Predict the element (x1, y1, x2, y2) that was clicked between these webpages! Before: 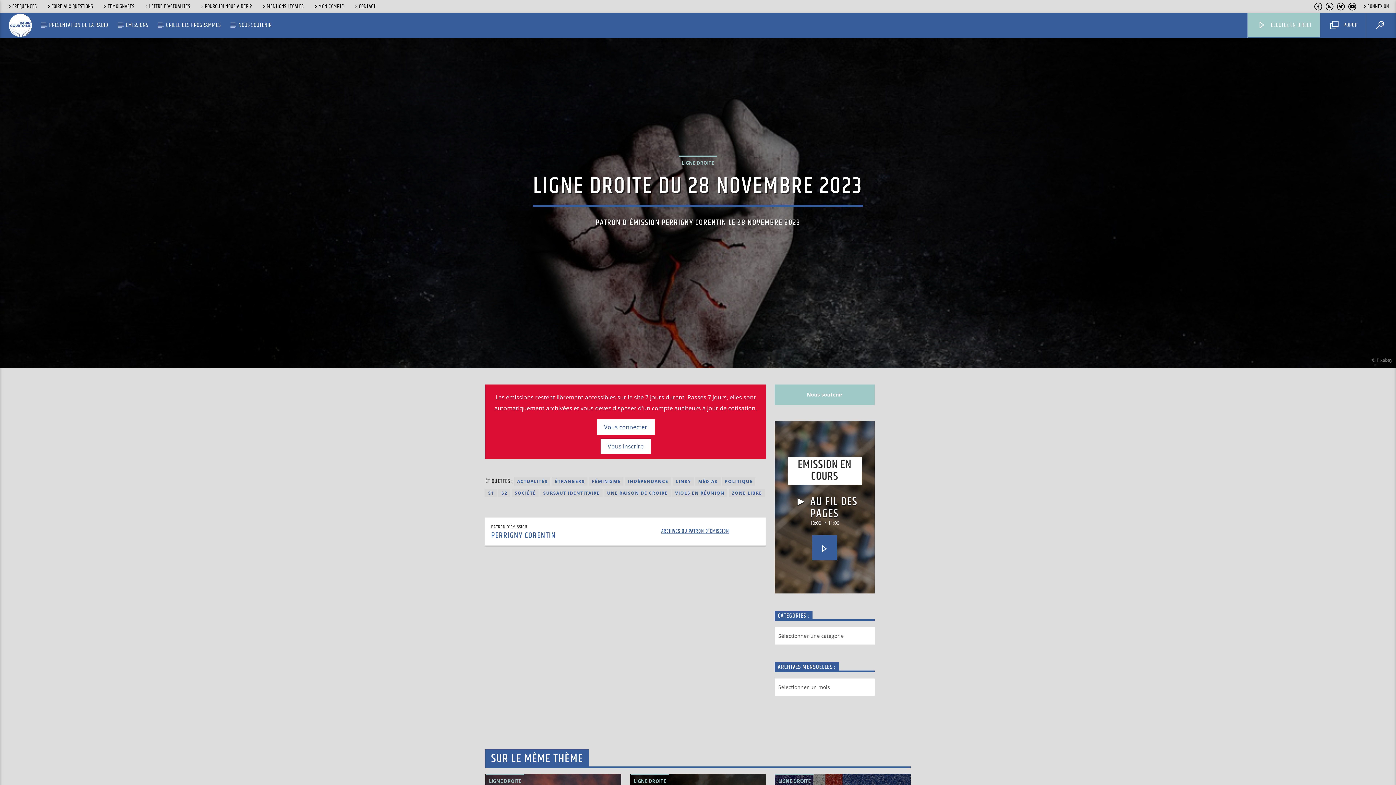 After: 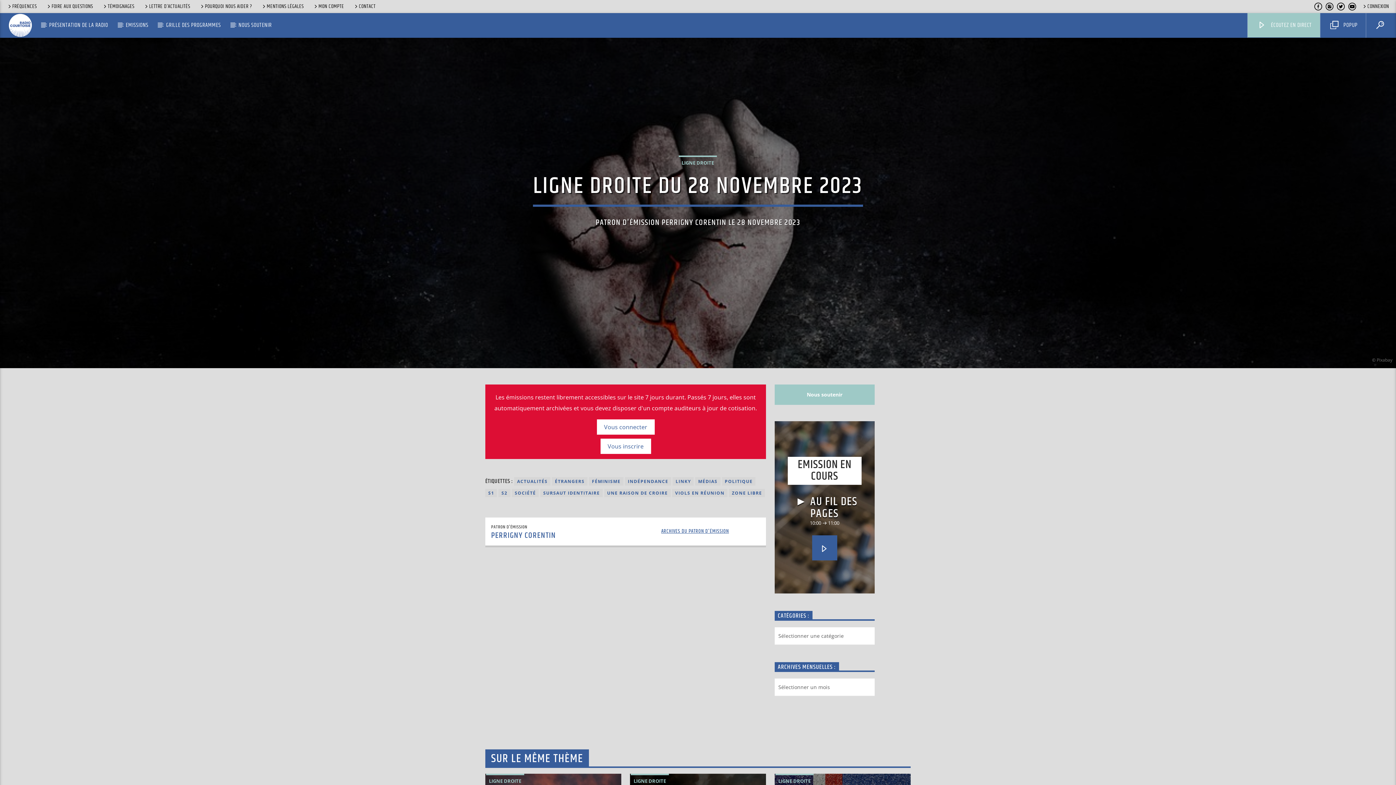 Action: bbox: (1314, 3, 1323, 11)